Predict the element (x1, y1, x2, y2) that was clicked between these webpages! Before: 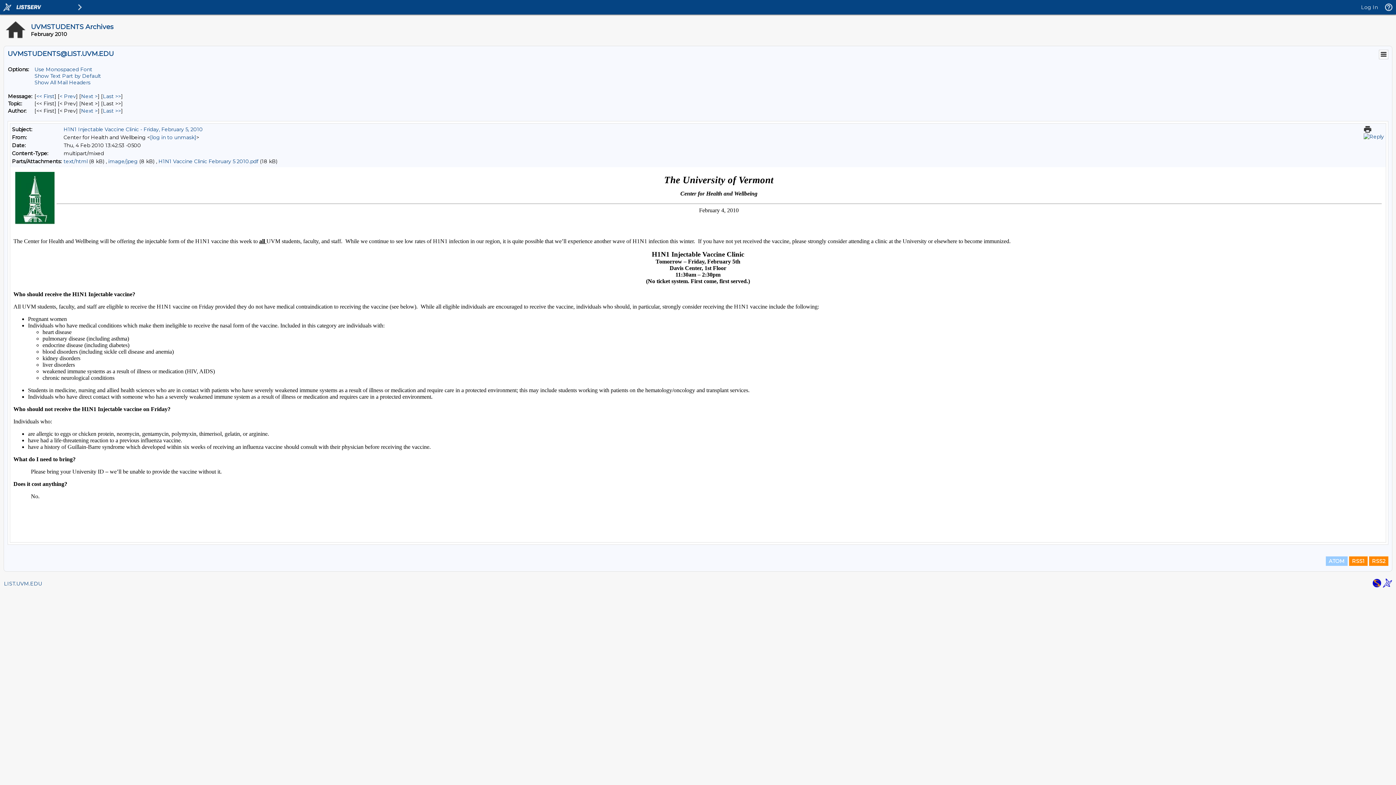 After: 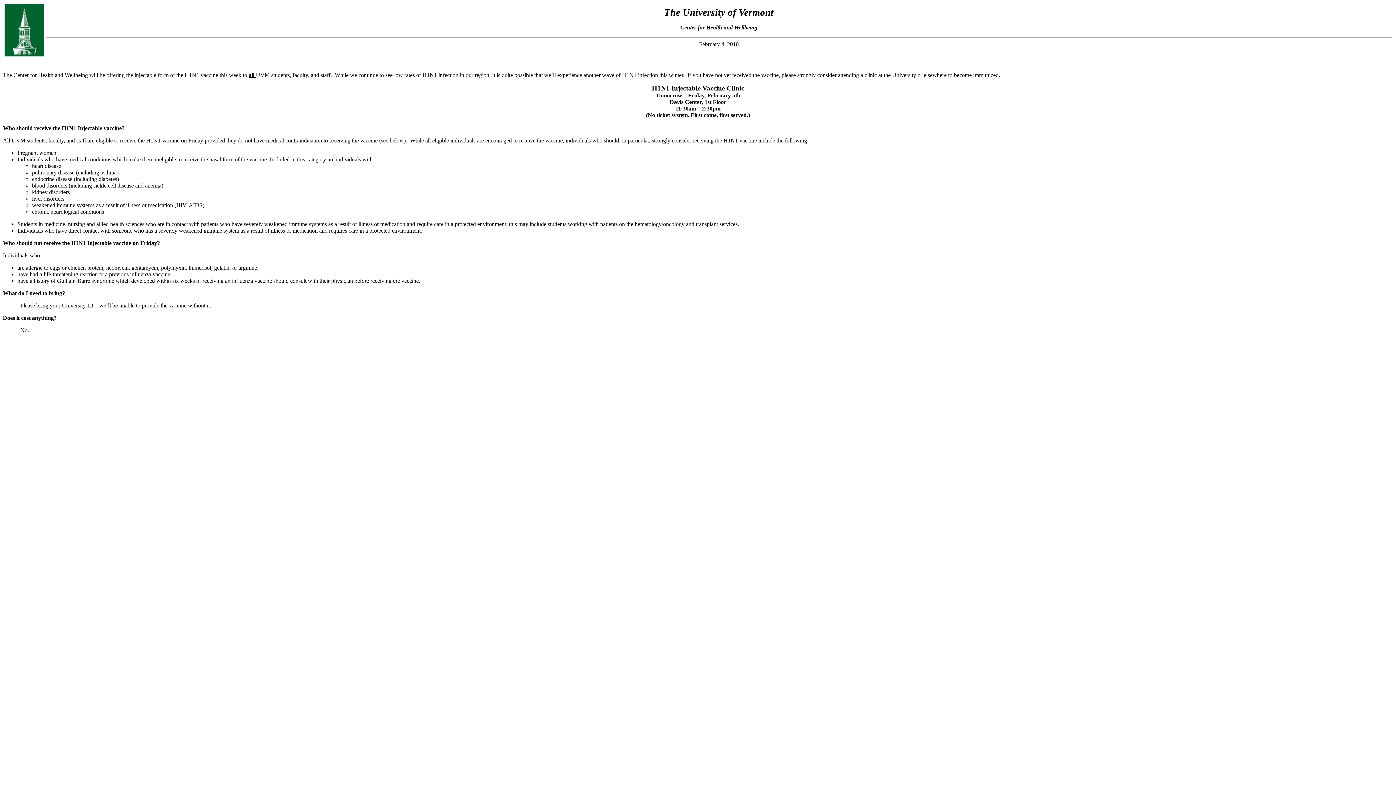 Action: label: text/html bbox: (63, 158, 87, 164)